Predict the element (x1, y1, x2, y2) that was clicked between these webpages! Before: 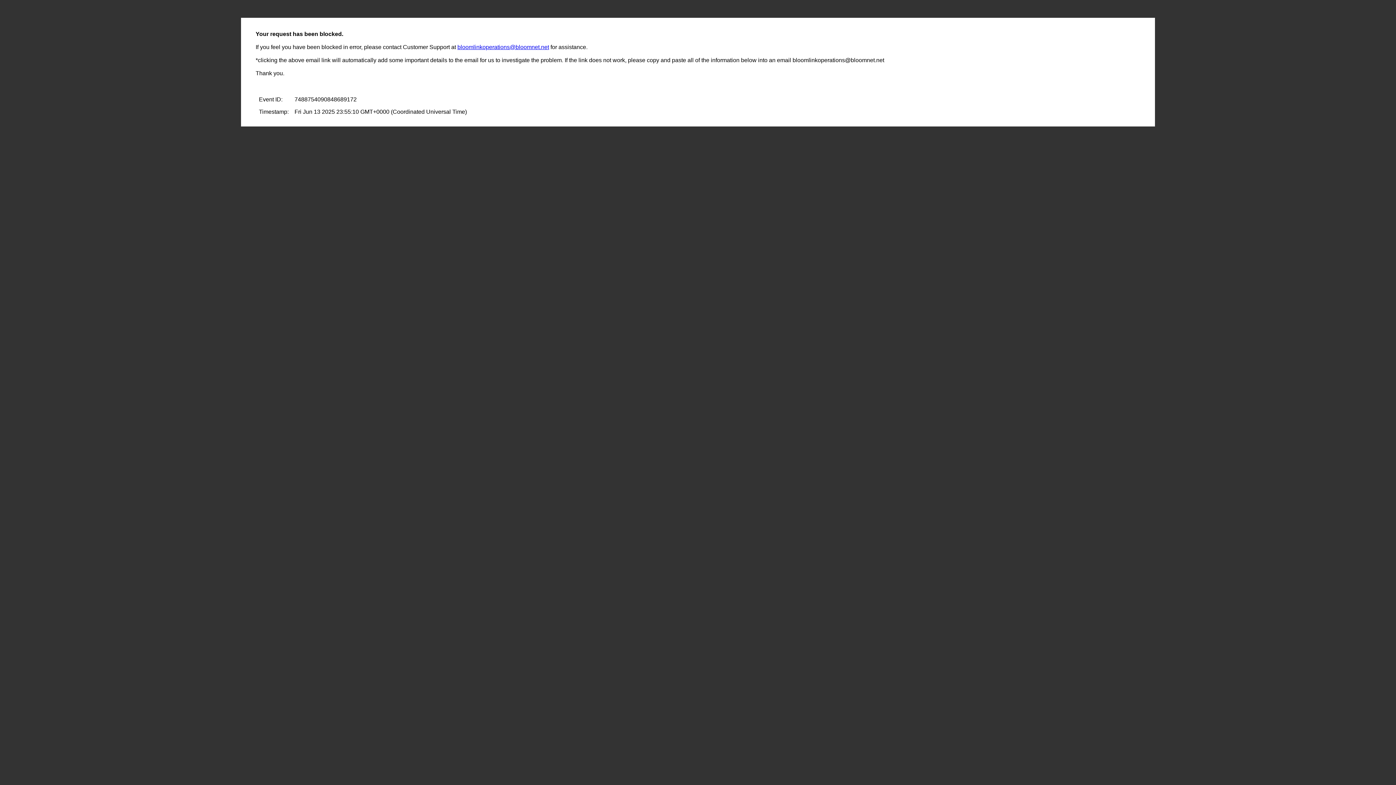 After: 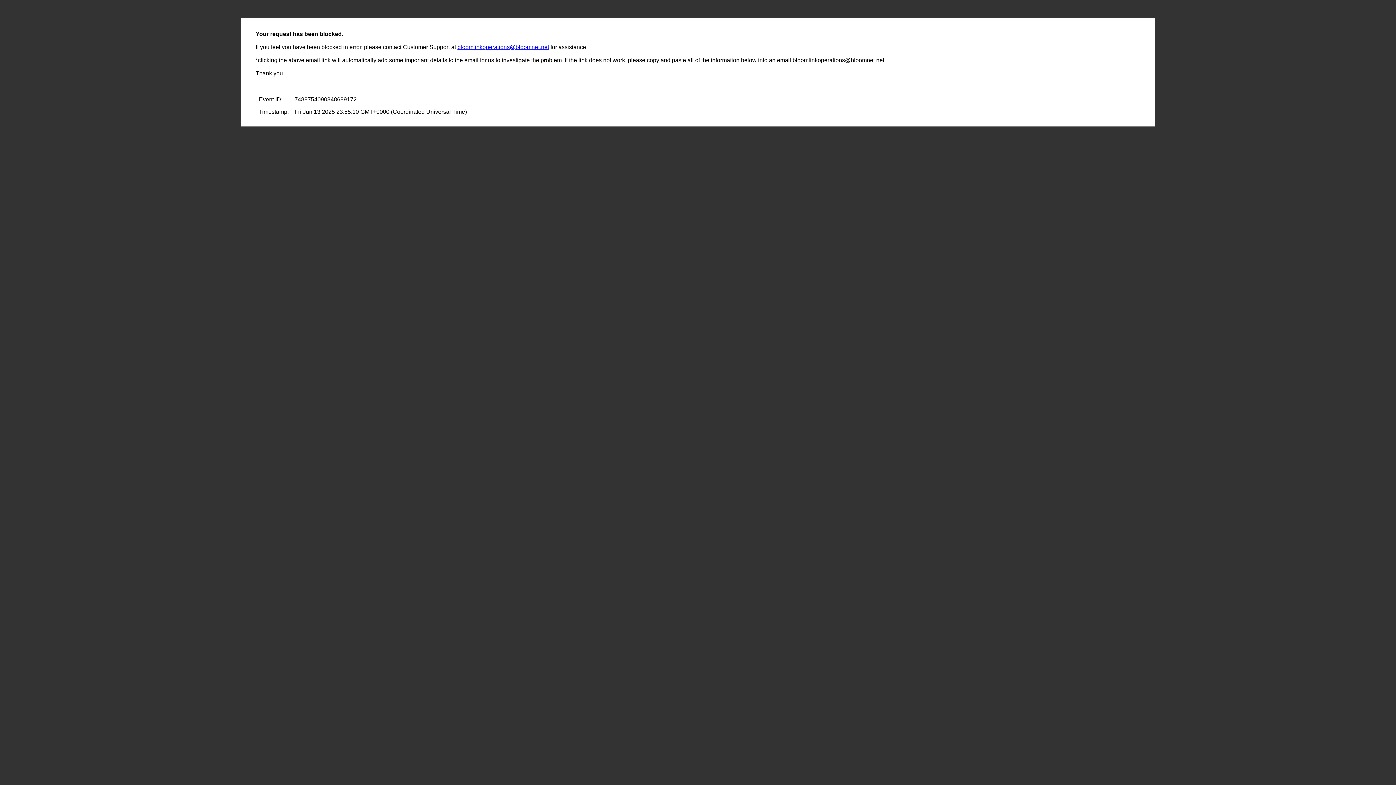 Action: bbox: (457, 44, 549, 50) label: bloomlinkoperations@bloomnet.net